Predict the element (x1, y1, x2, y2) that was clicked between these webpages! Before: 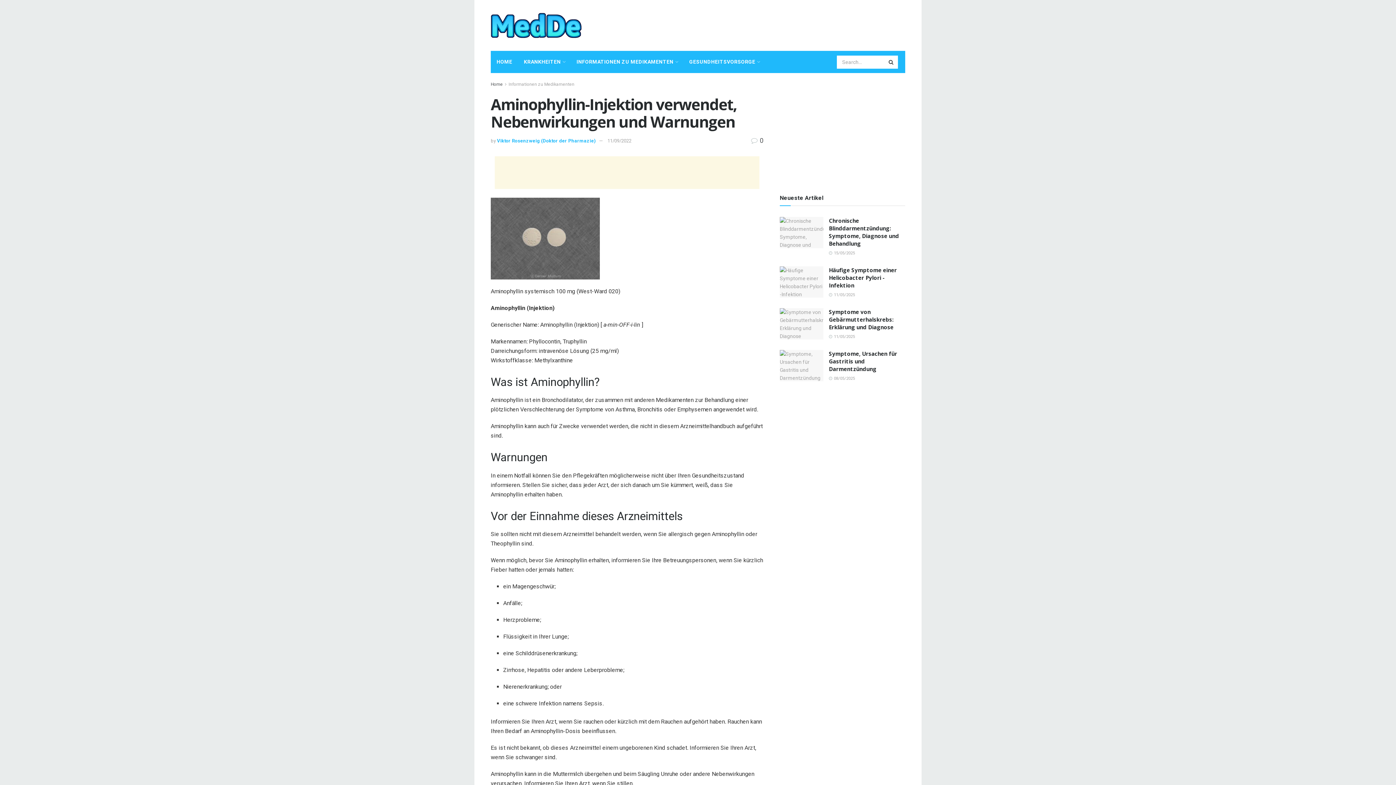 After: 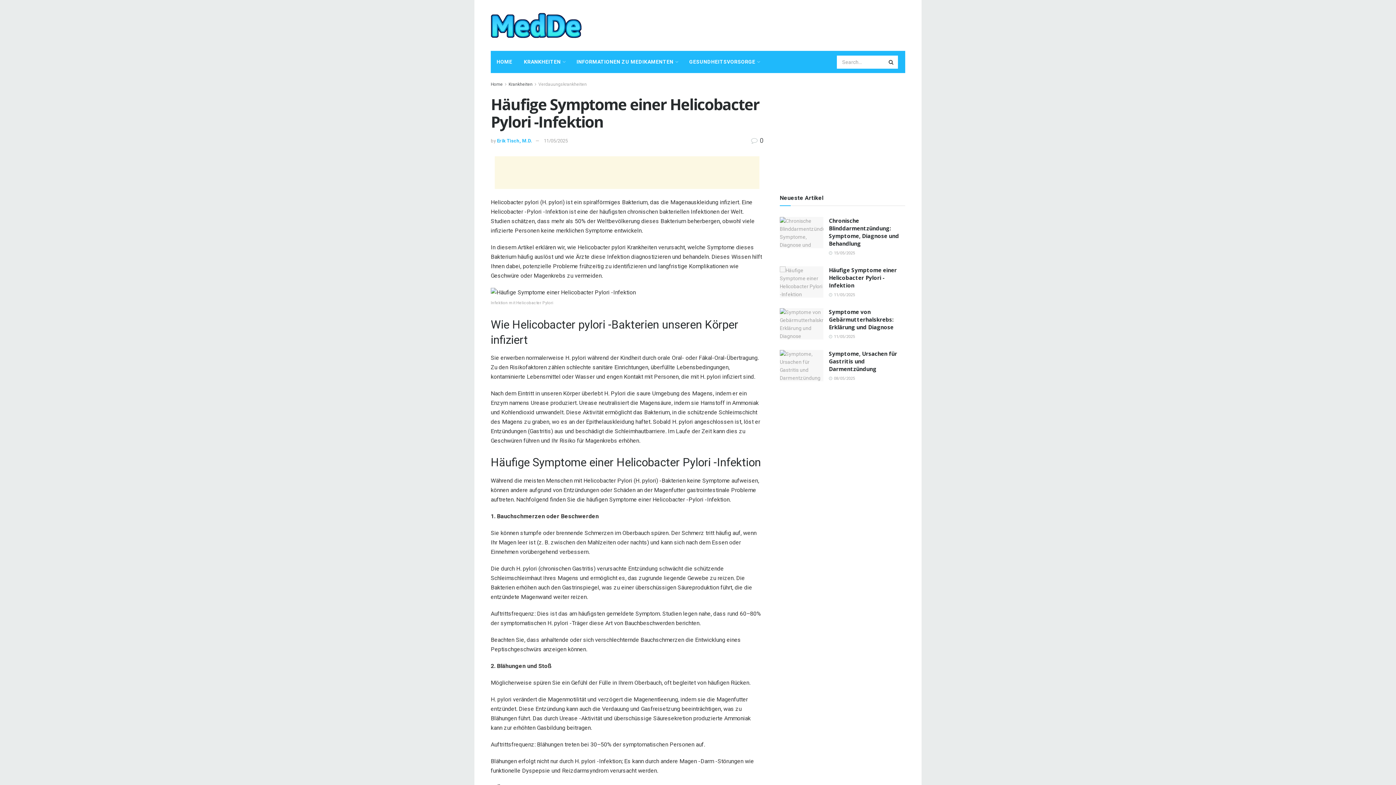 Action: bbox: (829, 266, 897, 289) label: Häufige Symptome einer Helicobacter Pylori -Infektion